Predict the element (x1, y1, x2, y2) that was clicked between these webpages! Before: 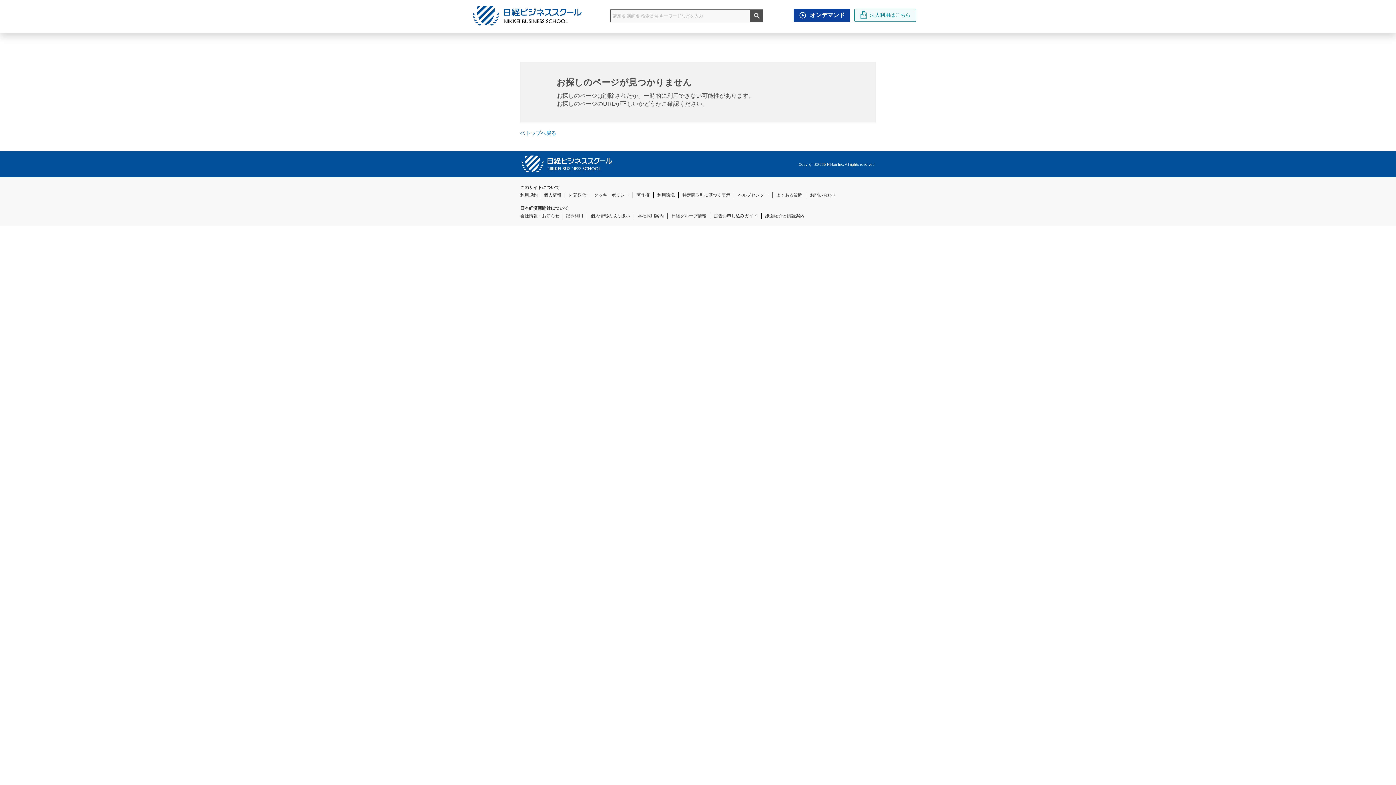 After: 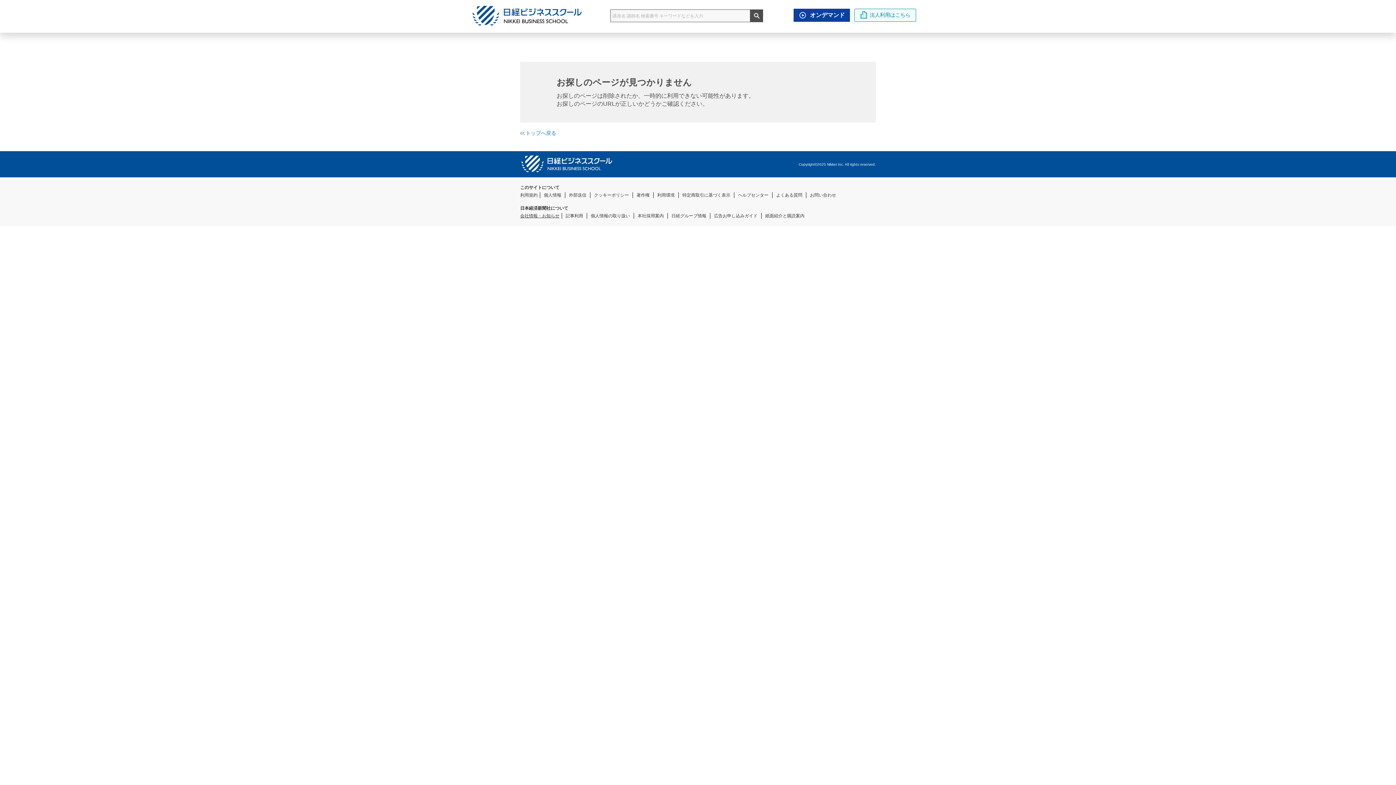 Action: bbox: (520, 213, 559, 218) label: 会社情報・お知らせ